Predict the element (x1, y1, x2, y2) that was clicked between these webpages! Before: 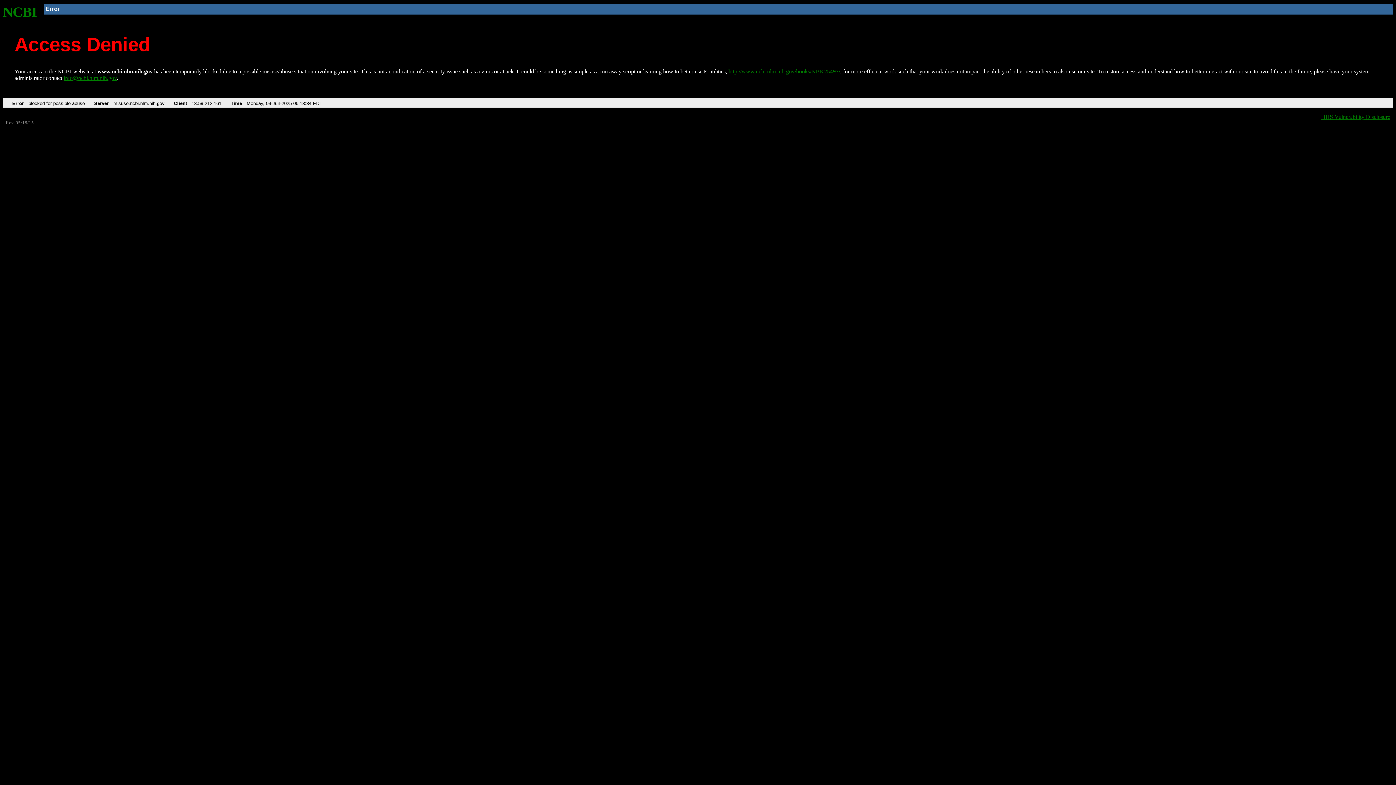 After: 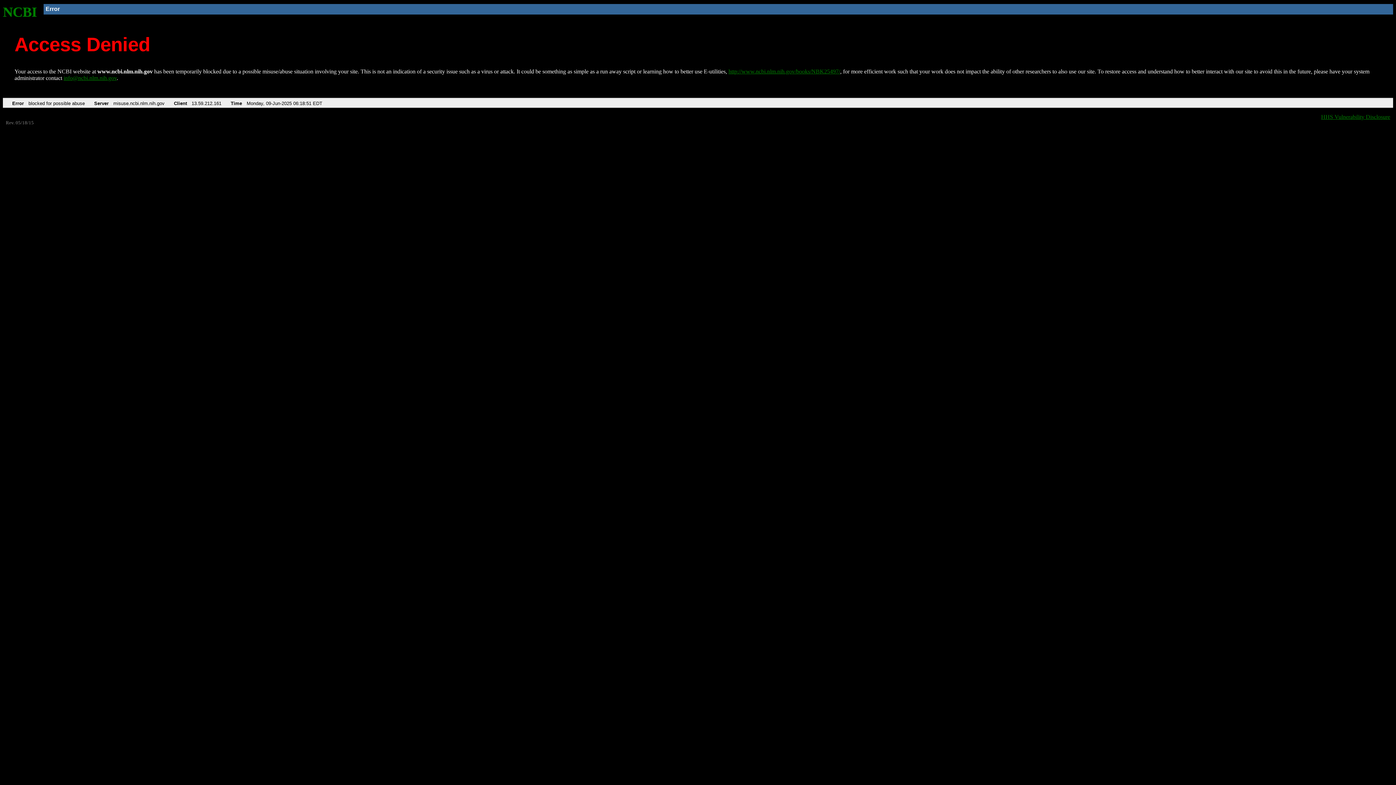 Action: bbox: (2, 4, 37, 19) label: NCBI